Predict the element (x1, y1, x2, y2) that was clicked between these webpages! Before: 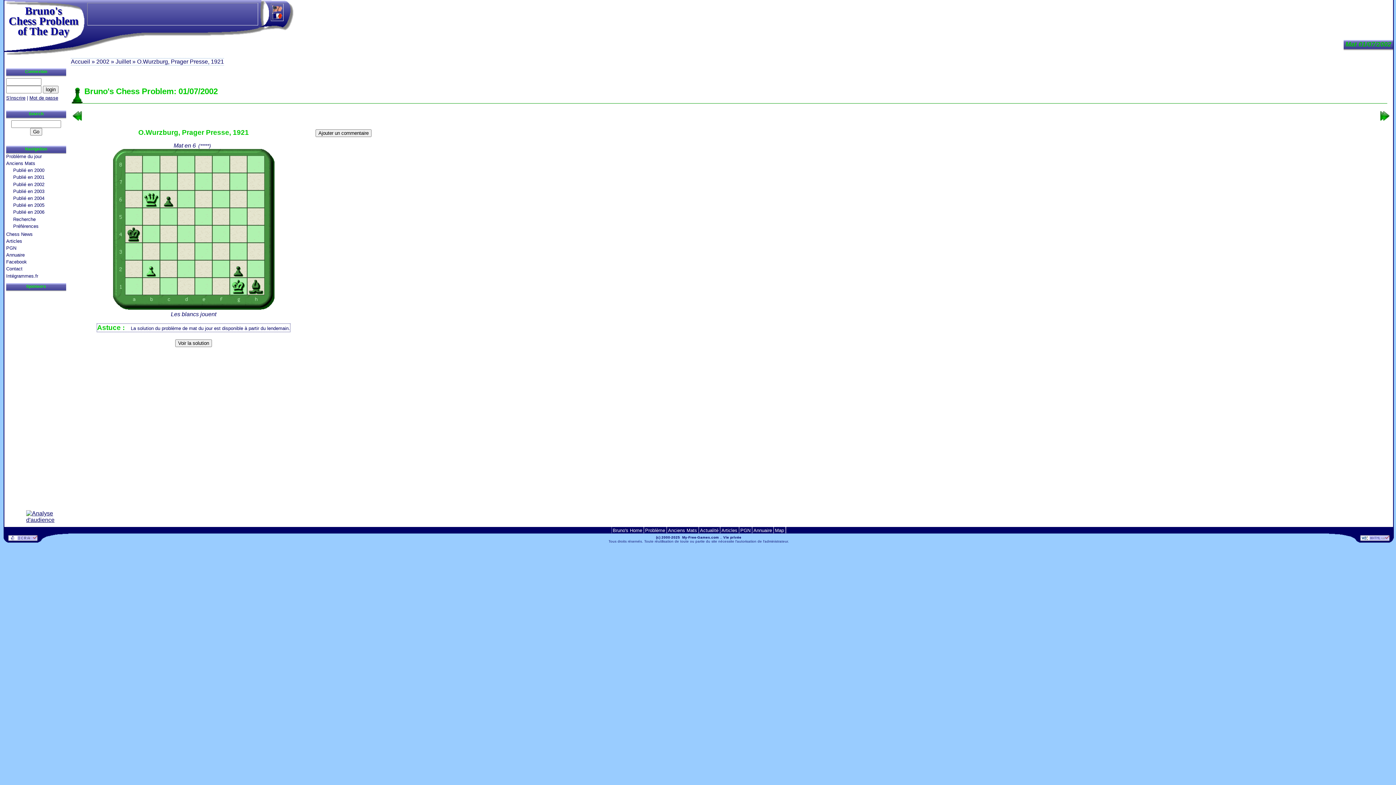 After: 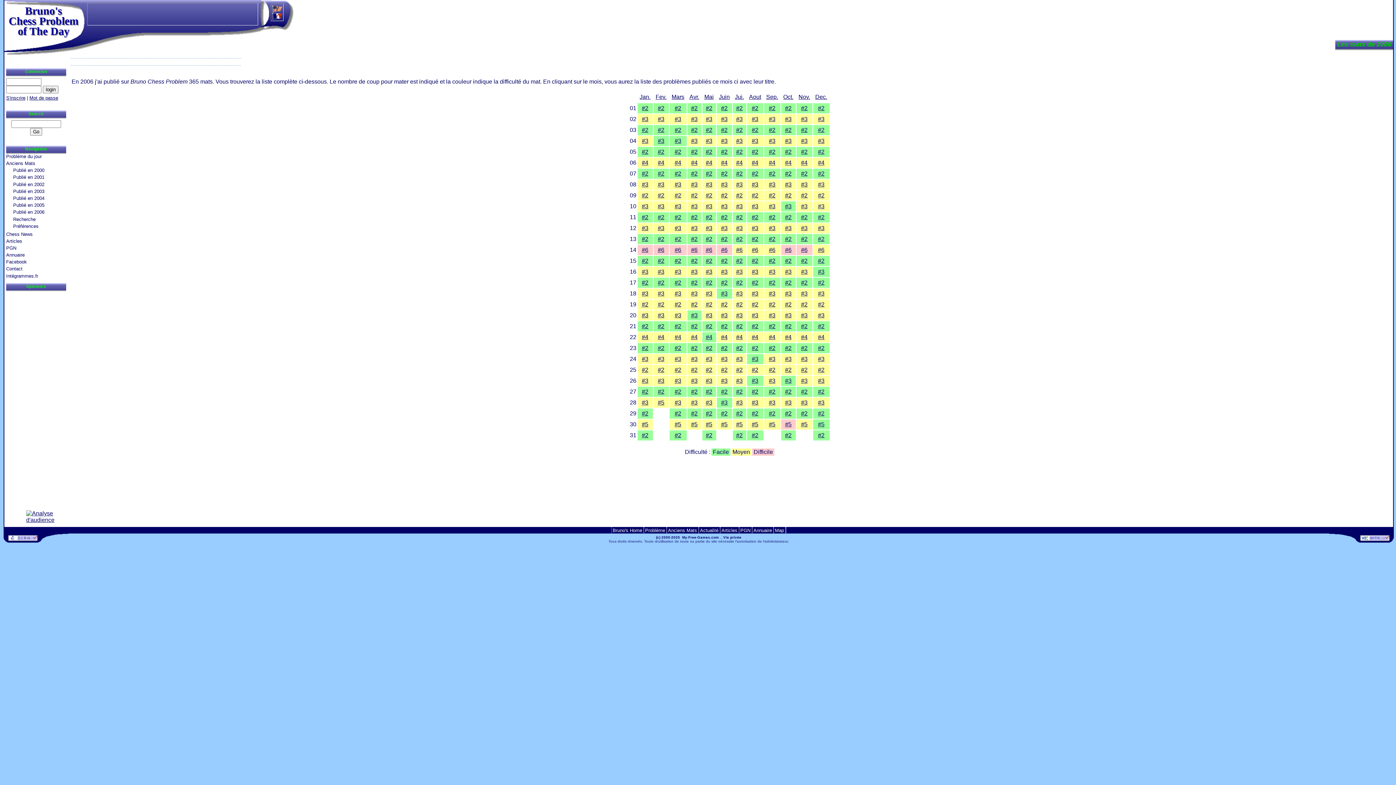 Action: bbox: (13, 209, 66, 216) label: Publié en 2006